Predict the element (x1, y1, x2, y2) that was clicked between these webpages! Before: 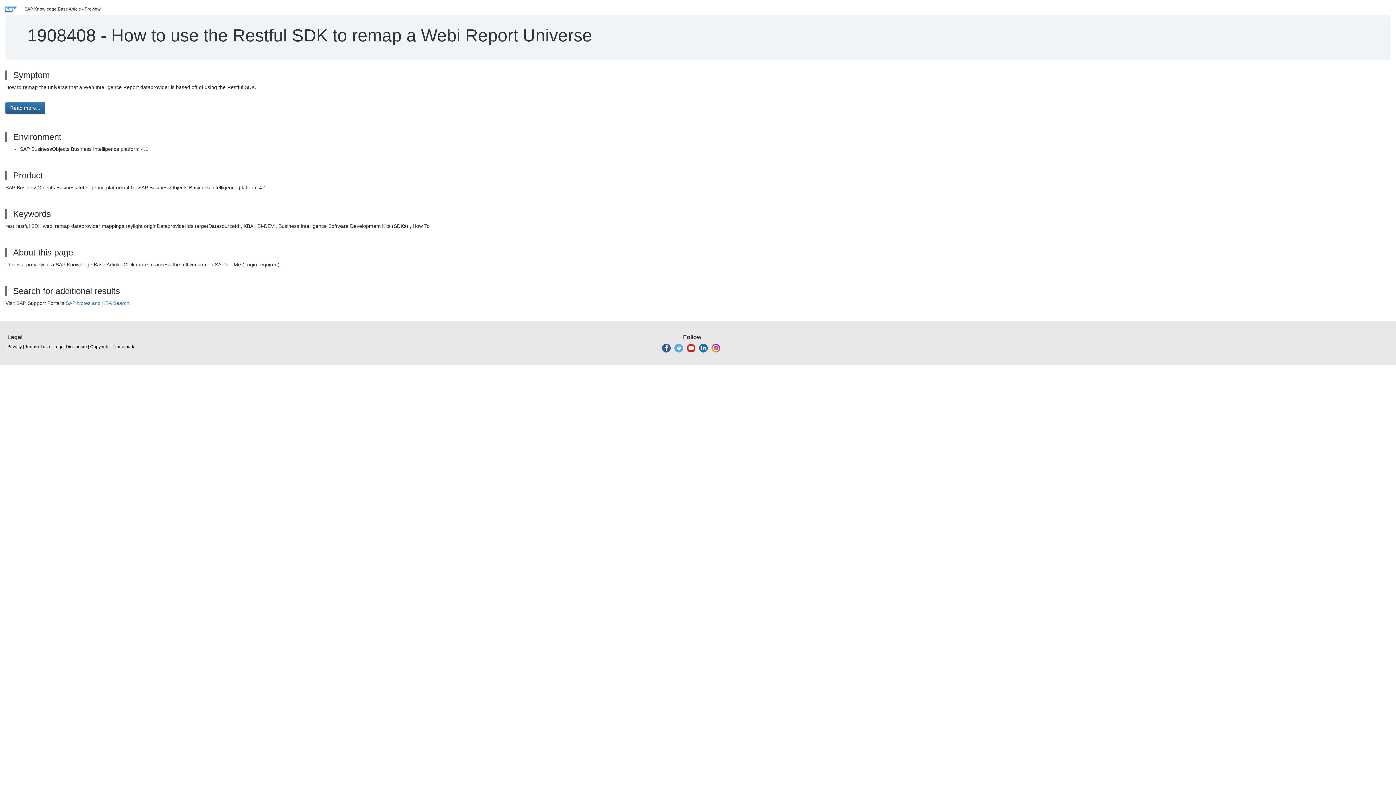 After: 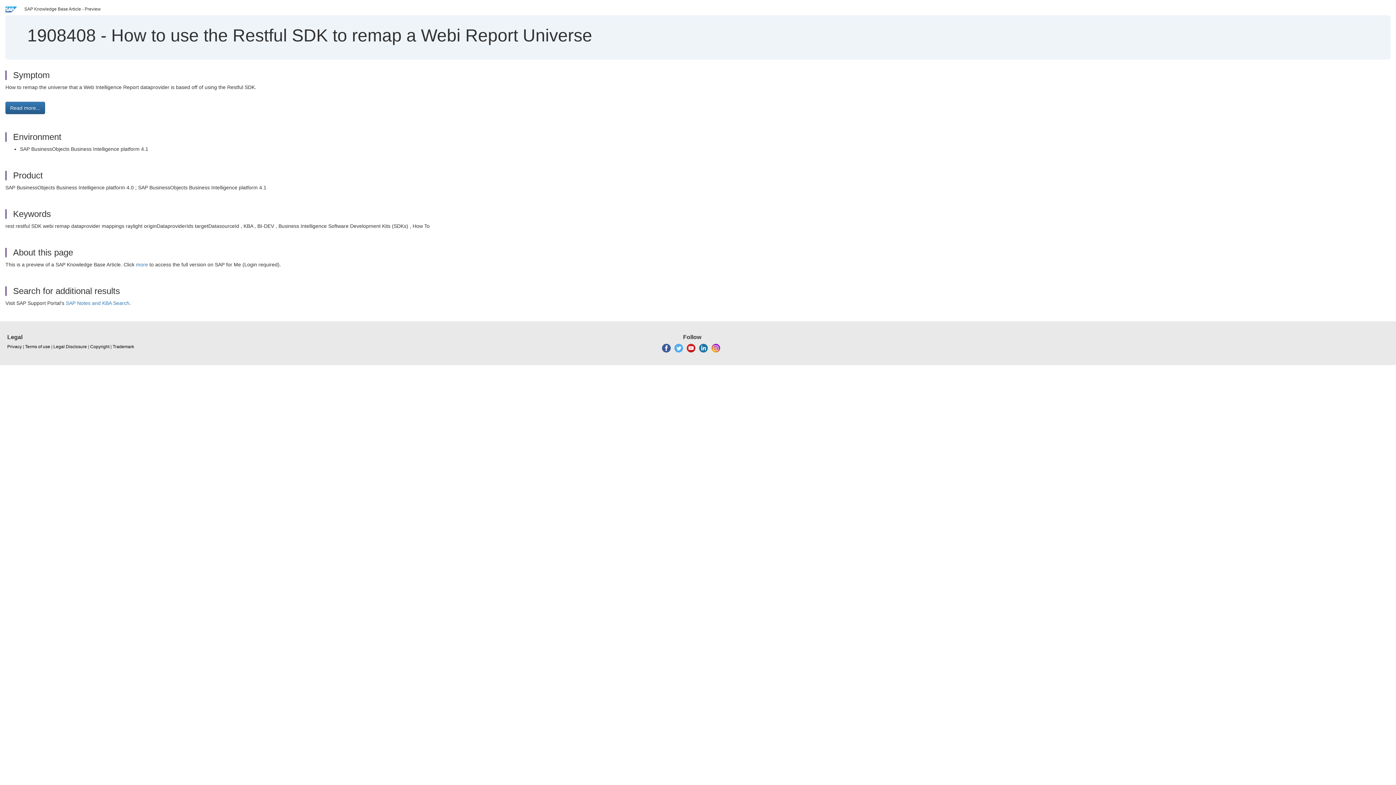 Action: bbox: (686, 345, 695, 350)